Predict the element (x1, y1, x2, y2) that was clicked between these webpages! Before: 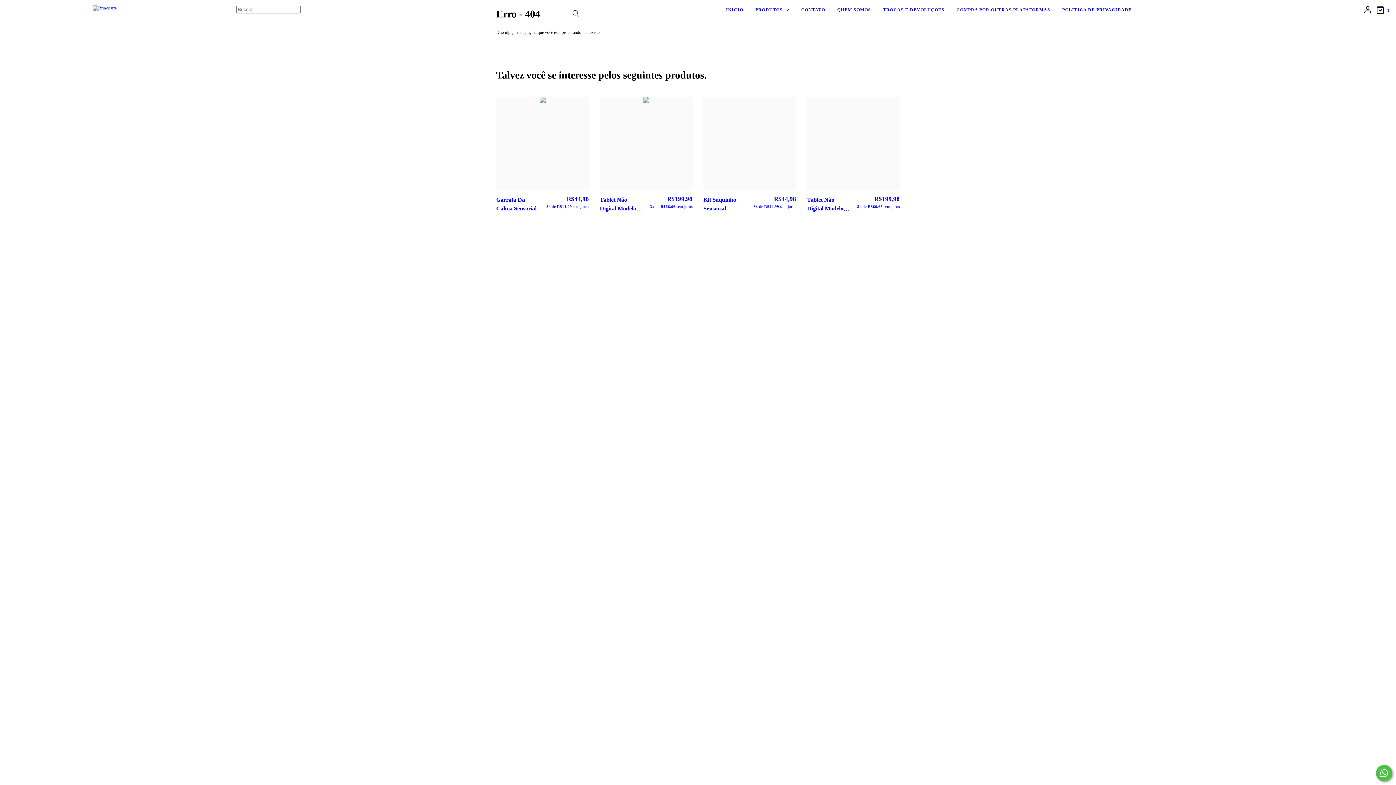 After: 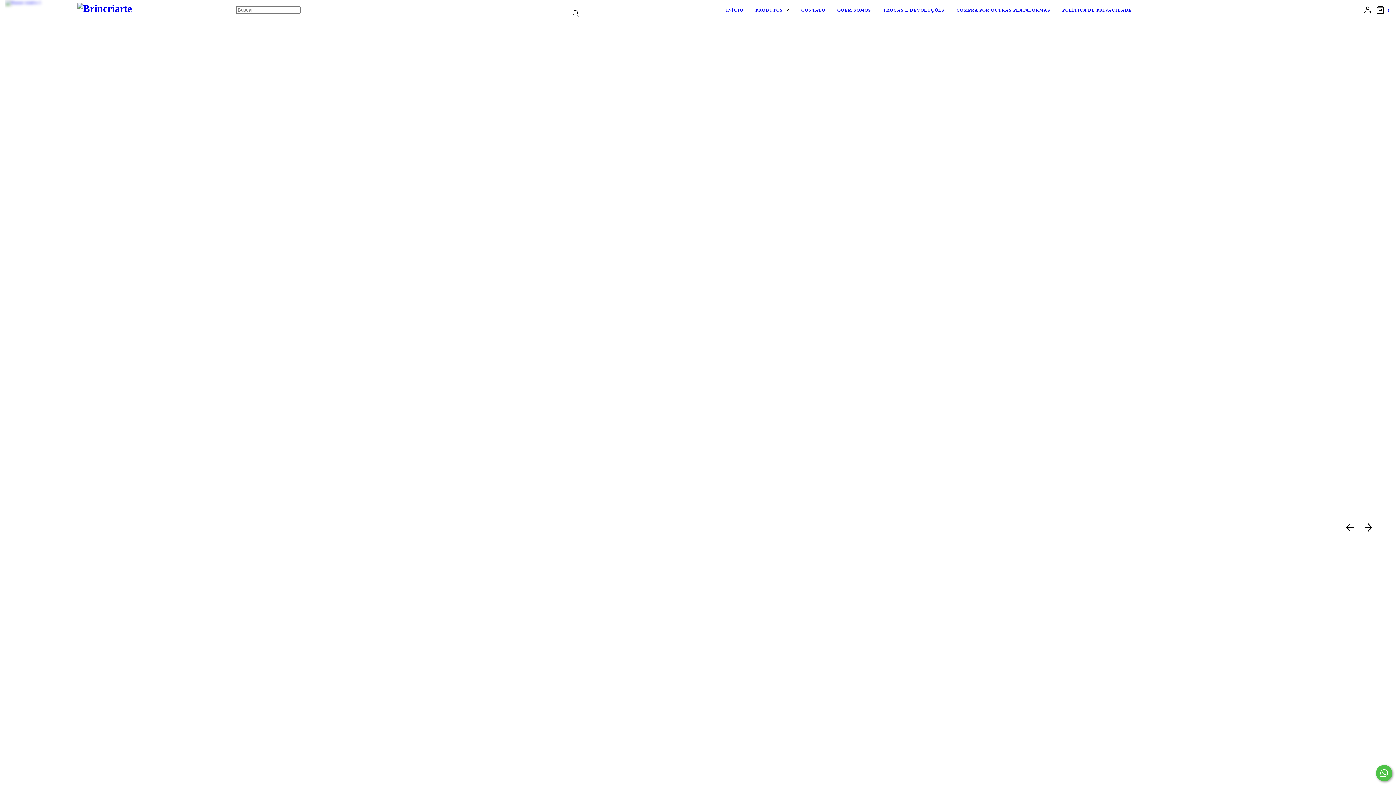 Action: bbox: (726, 7, 743, 12) label: INÍCIO